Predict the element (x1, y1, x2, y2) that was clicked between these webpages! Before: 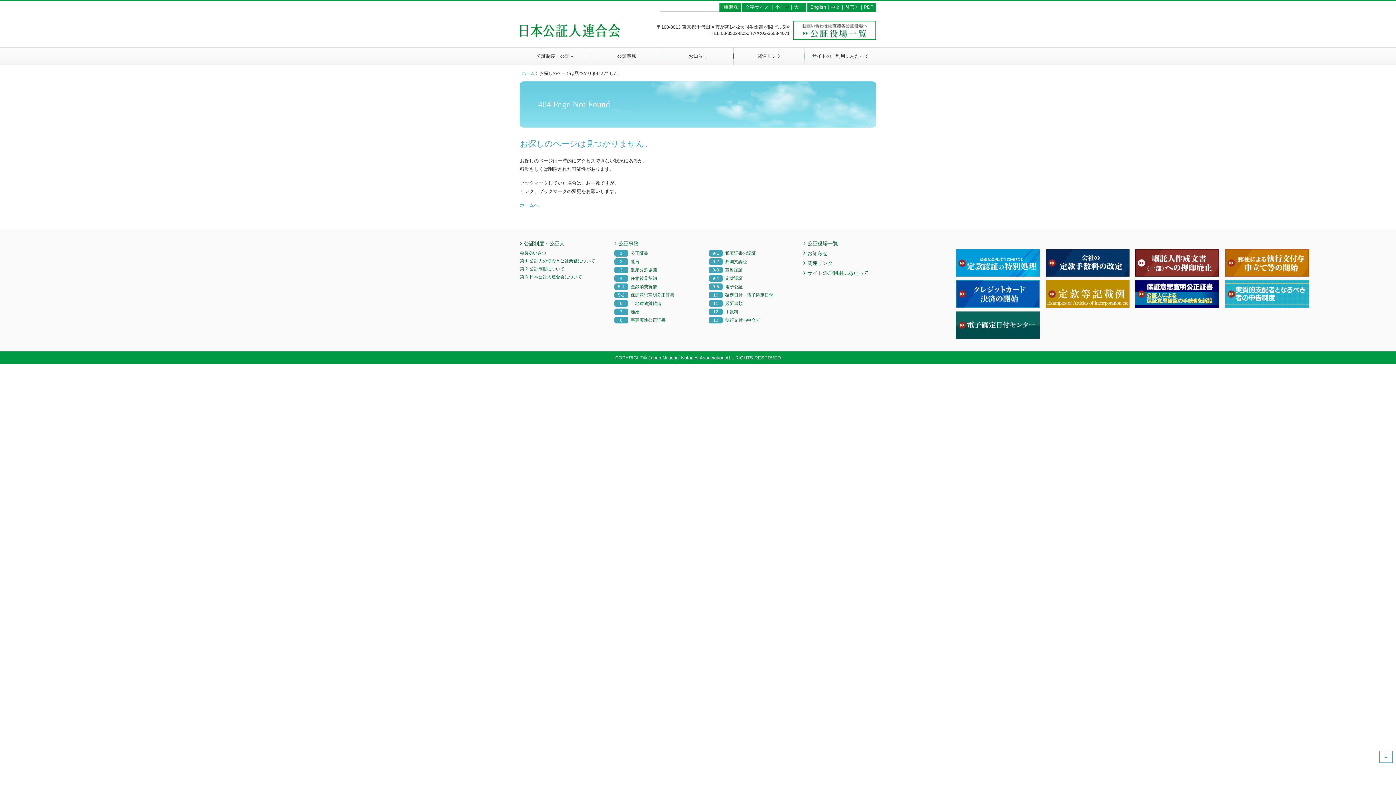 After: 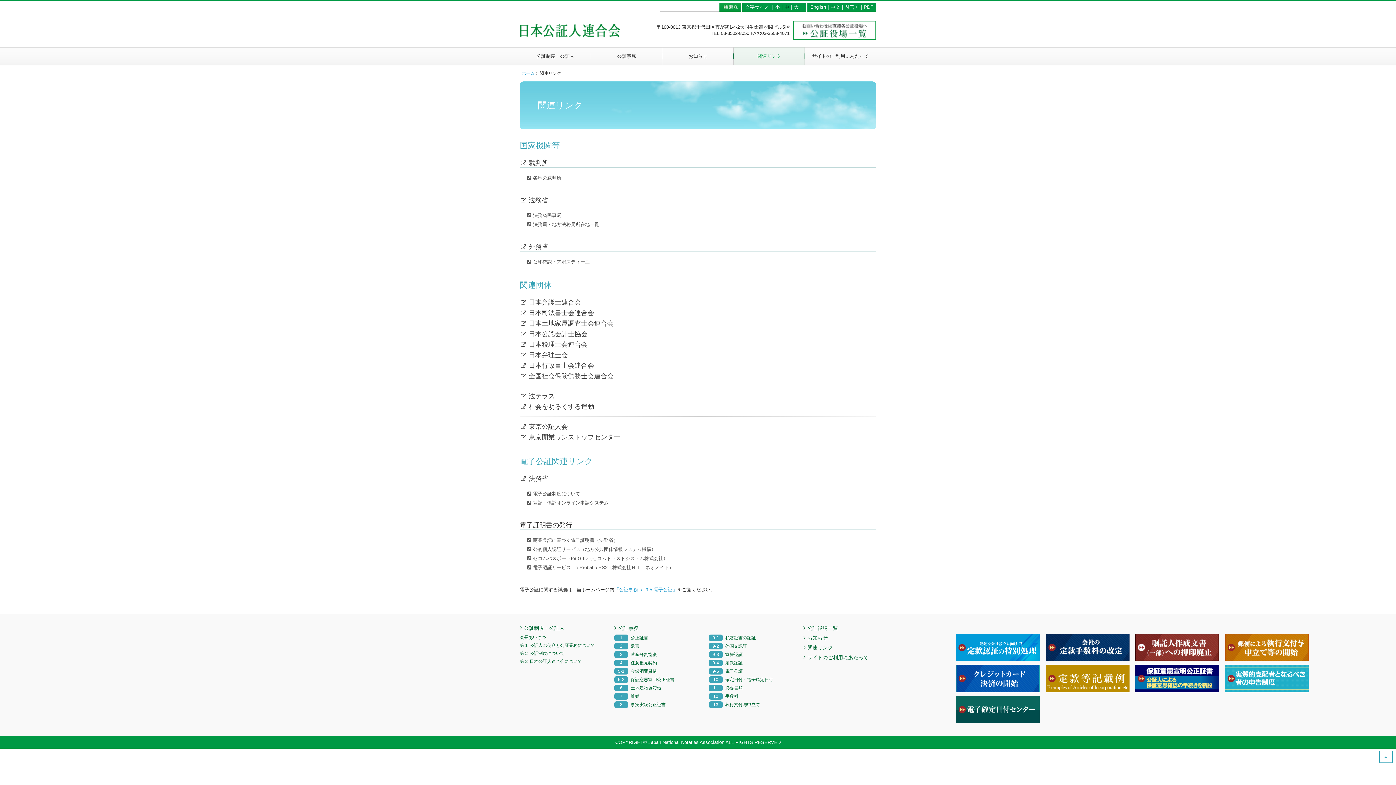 Action: label: 関連リンク bbox: (733, 47, 805, 65)